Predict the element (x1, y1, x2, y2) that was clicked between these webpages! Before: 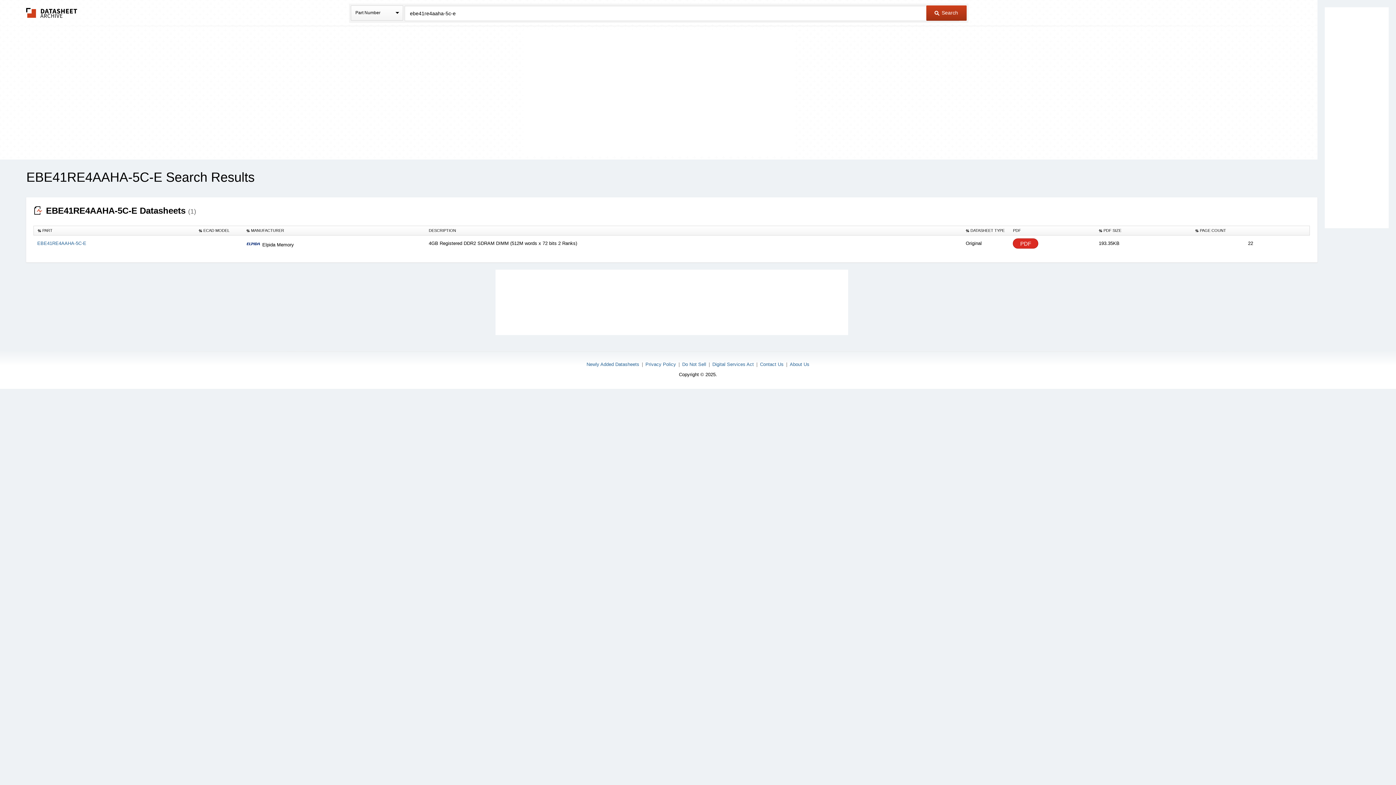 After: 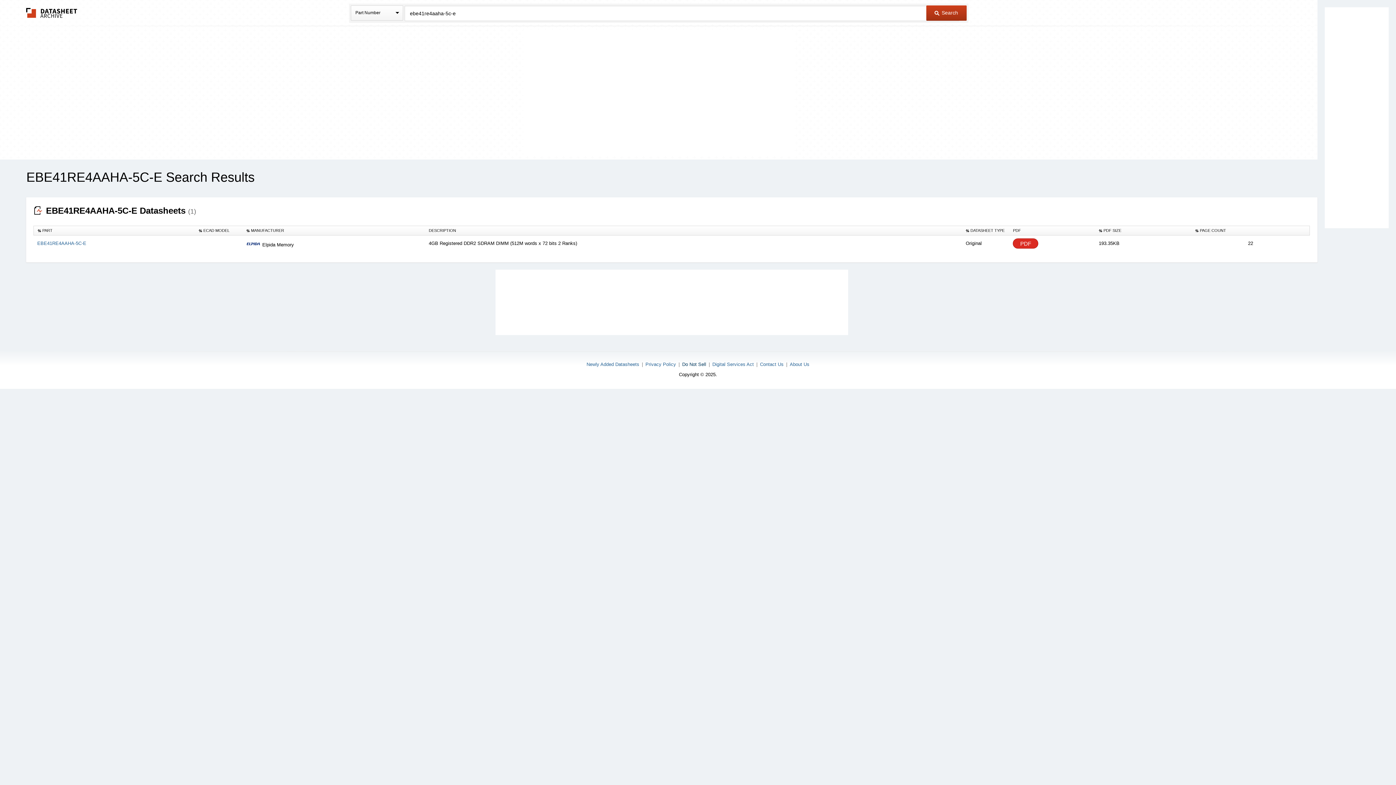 Action: bbox: (682, 361, 706, 367) label: Do Not Sell